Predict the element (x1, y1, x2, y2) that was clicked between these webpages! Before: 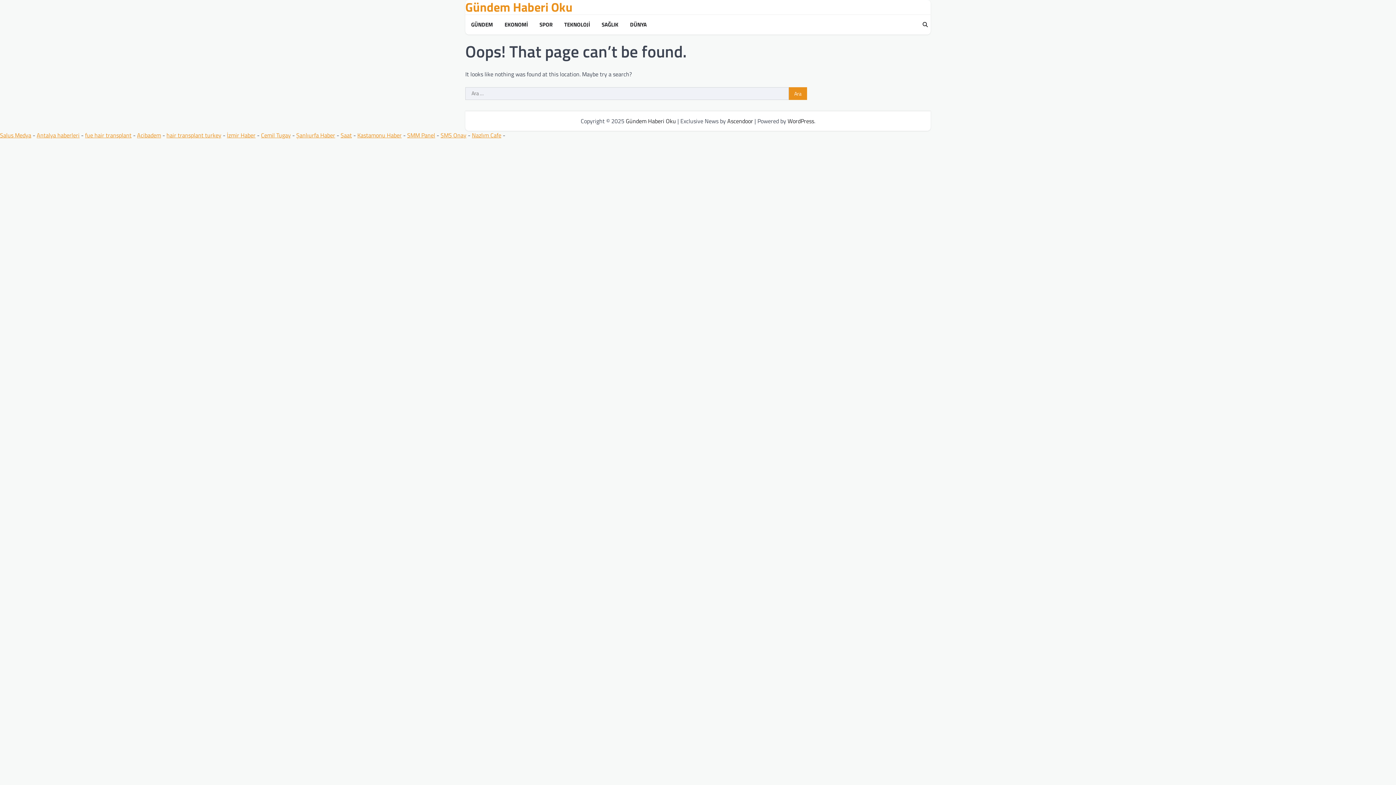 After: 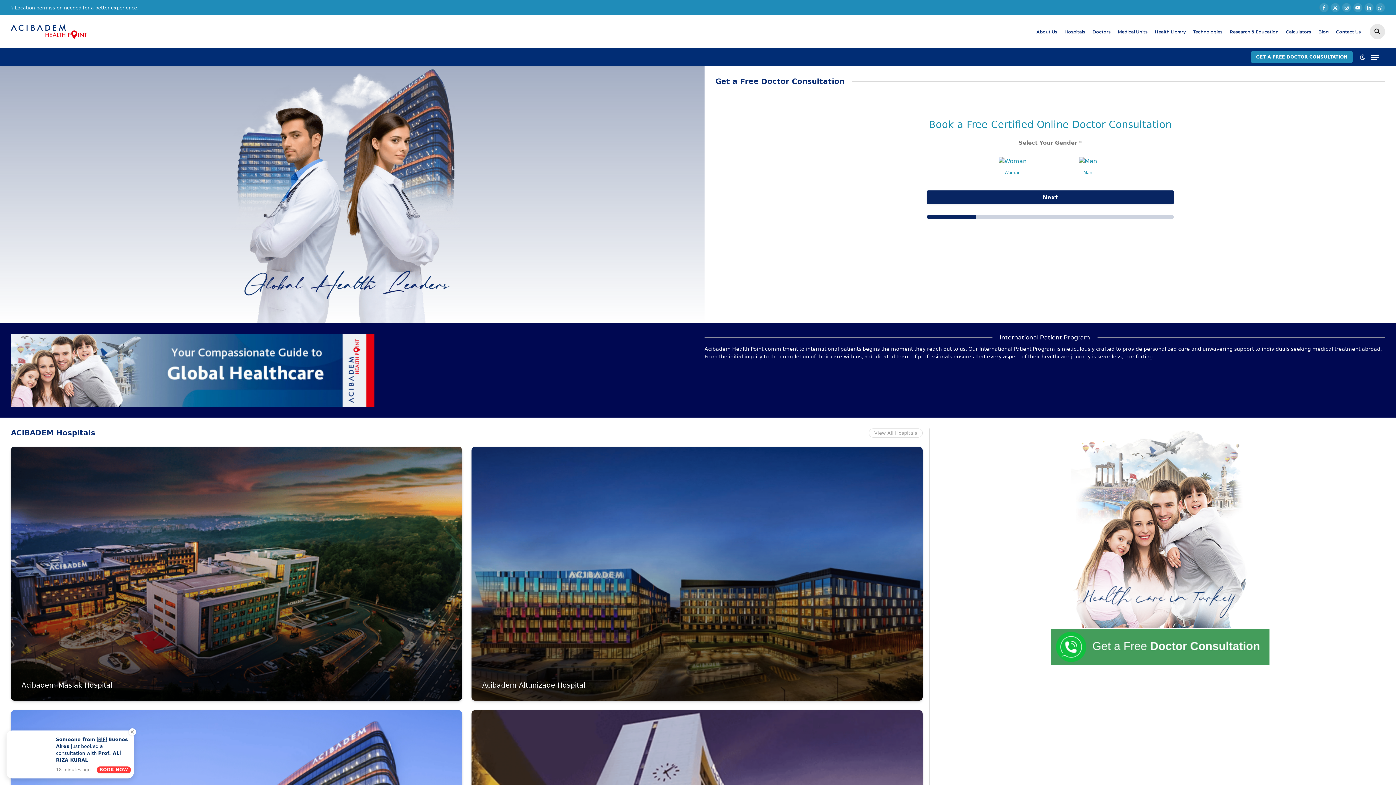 Action: label: Acibadem bbox: (137, 130, 161, 139)